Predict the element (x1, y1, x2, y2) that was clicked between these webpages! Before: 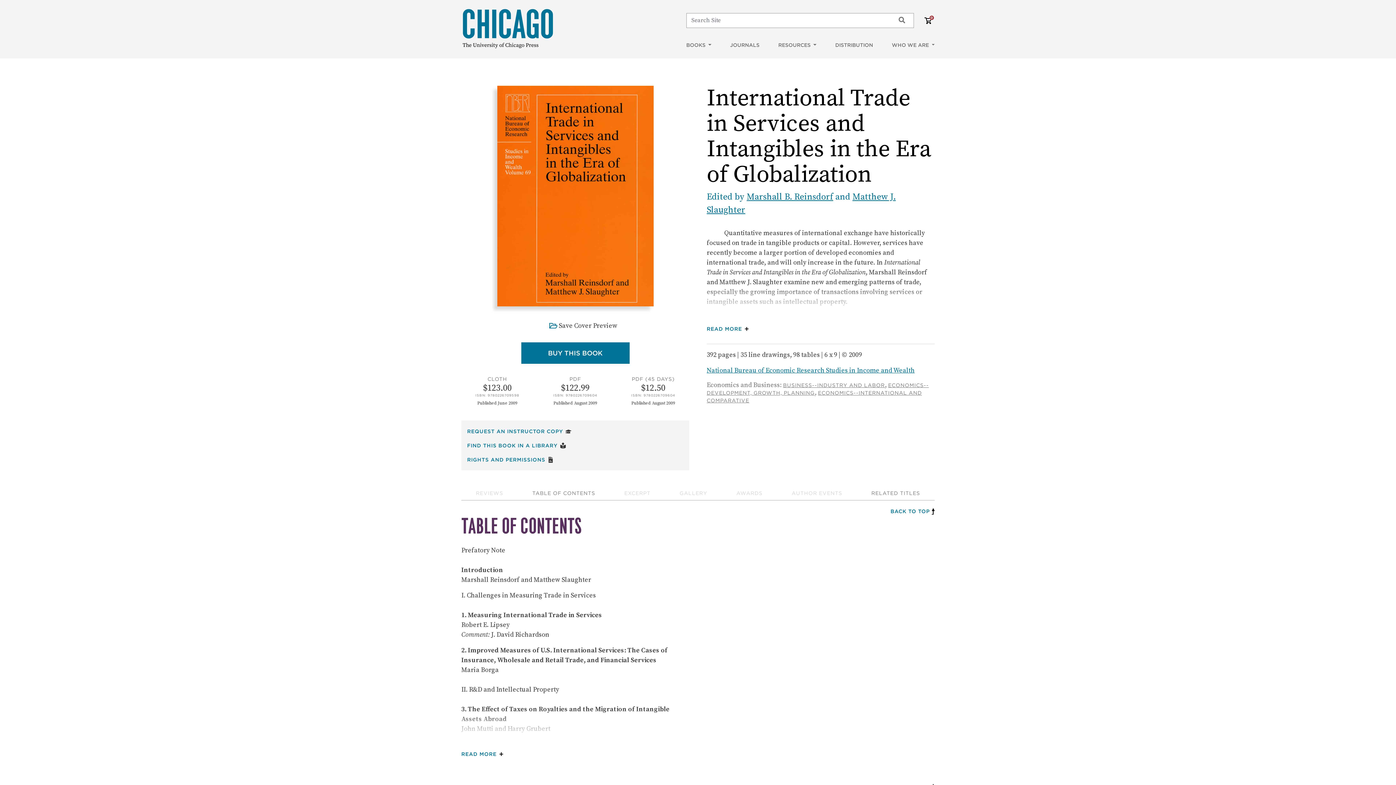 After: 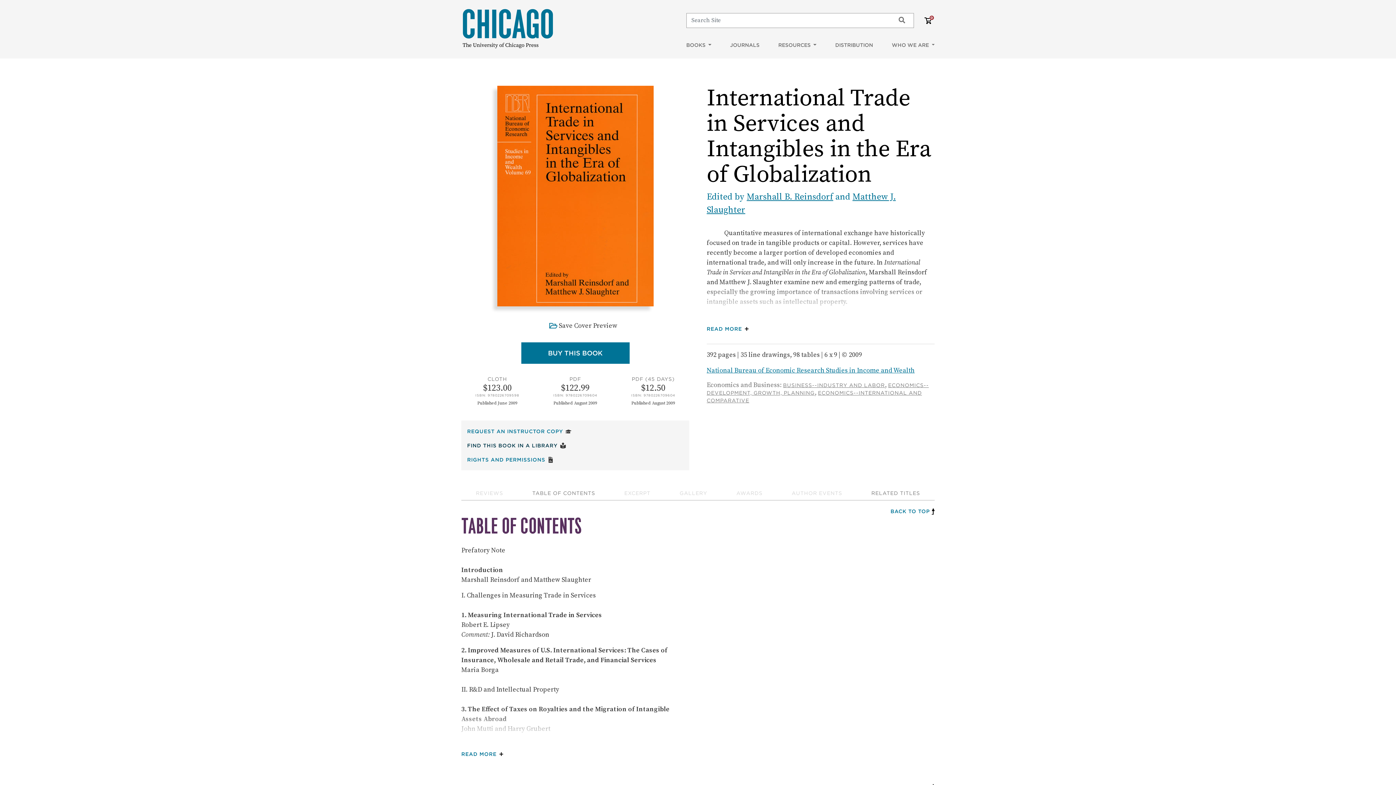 Action: label: FIND THIS BOOK IN A LIBRARY
: INTERNATIONAL TRADE IN SERVICES AND INTANGIBLES IN THE ERA OF GLOBALIZATION bbox: (467, 442, 566, 449)